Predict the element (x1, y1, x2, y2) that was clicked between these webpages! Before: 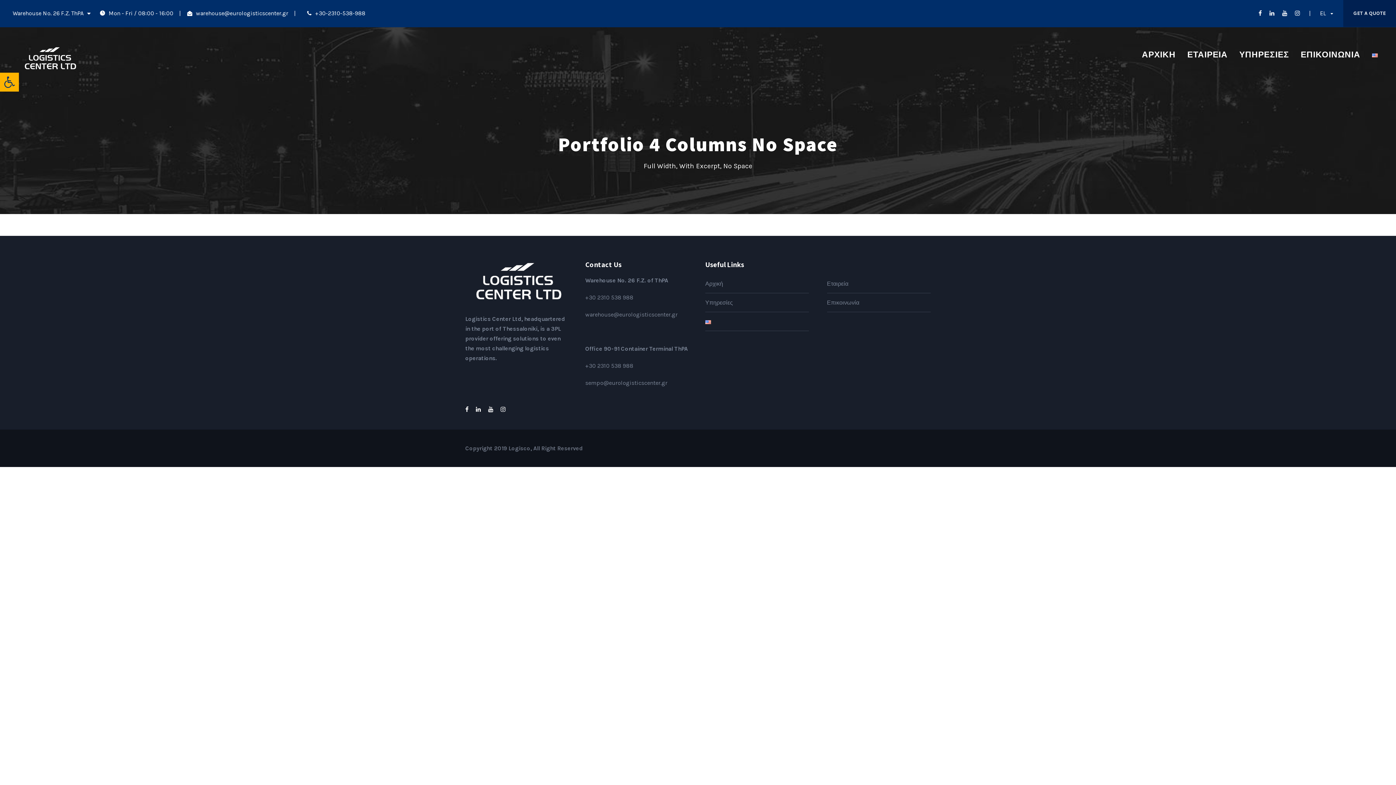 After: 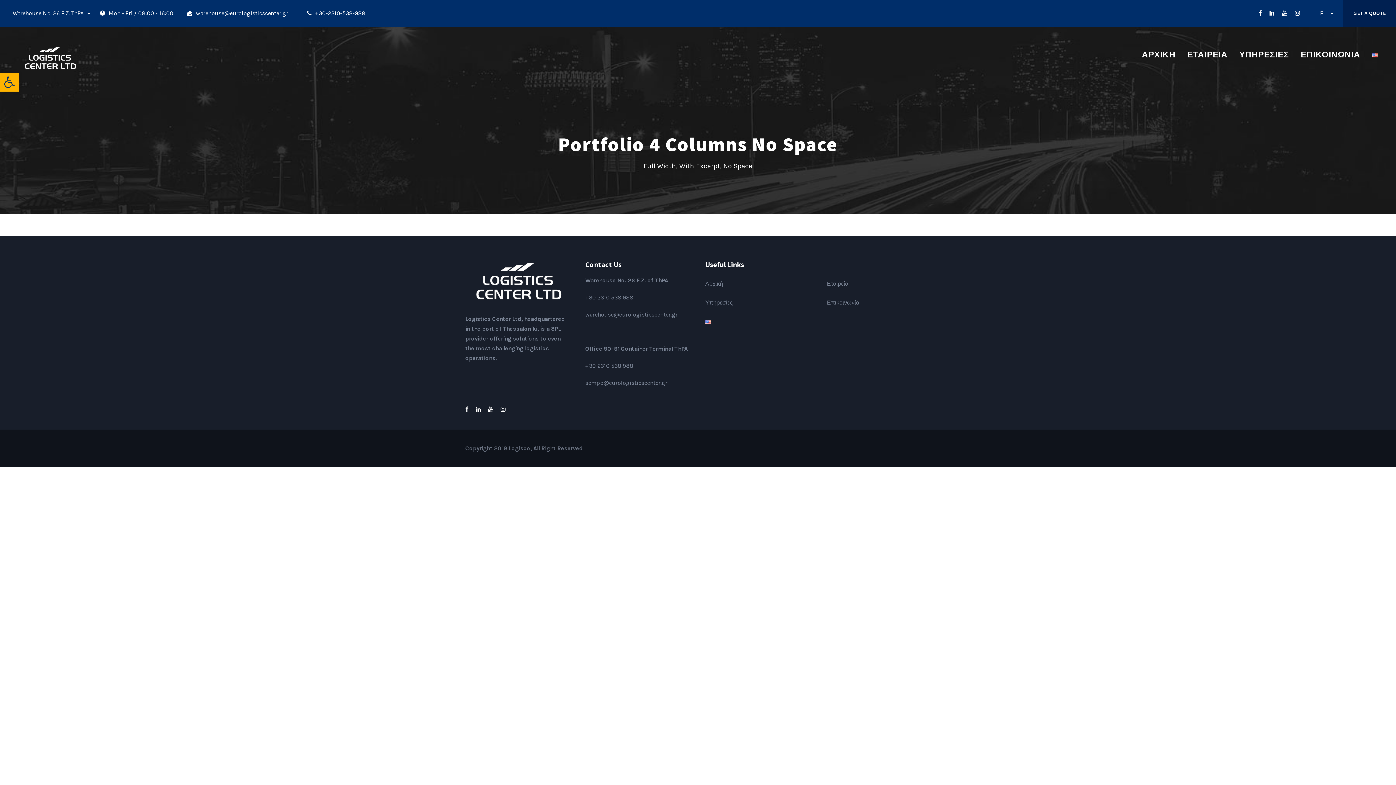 Action: bbox: (476, 406, 481, 413)